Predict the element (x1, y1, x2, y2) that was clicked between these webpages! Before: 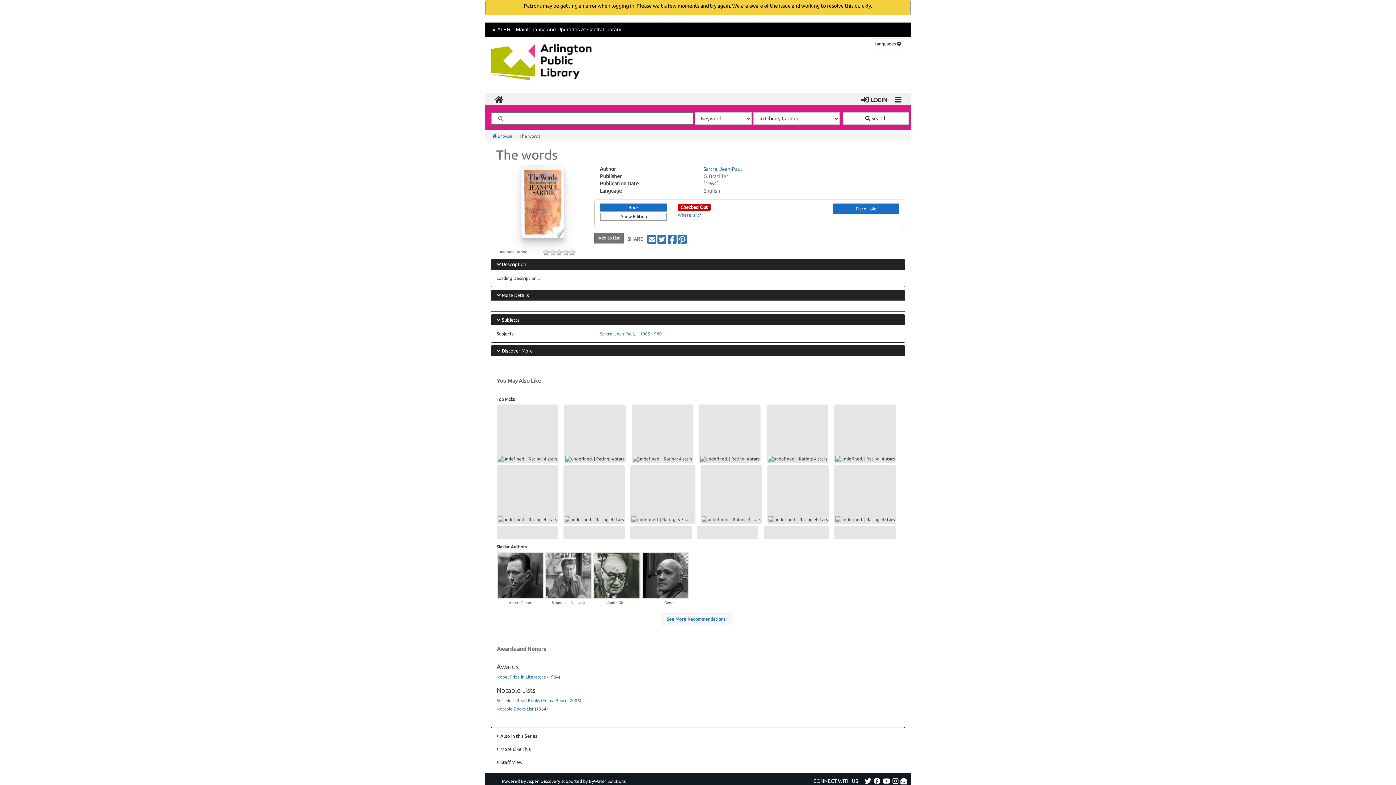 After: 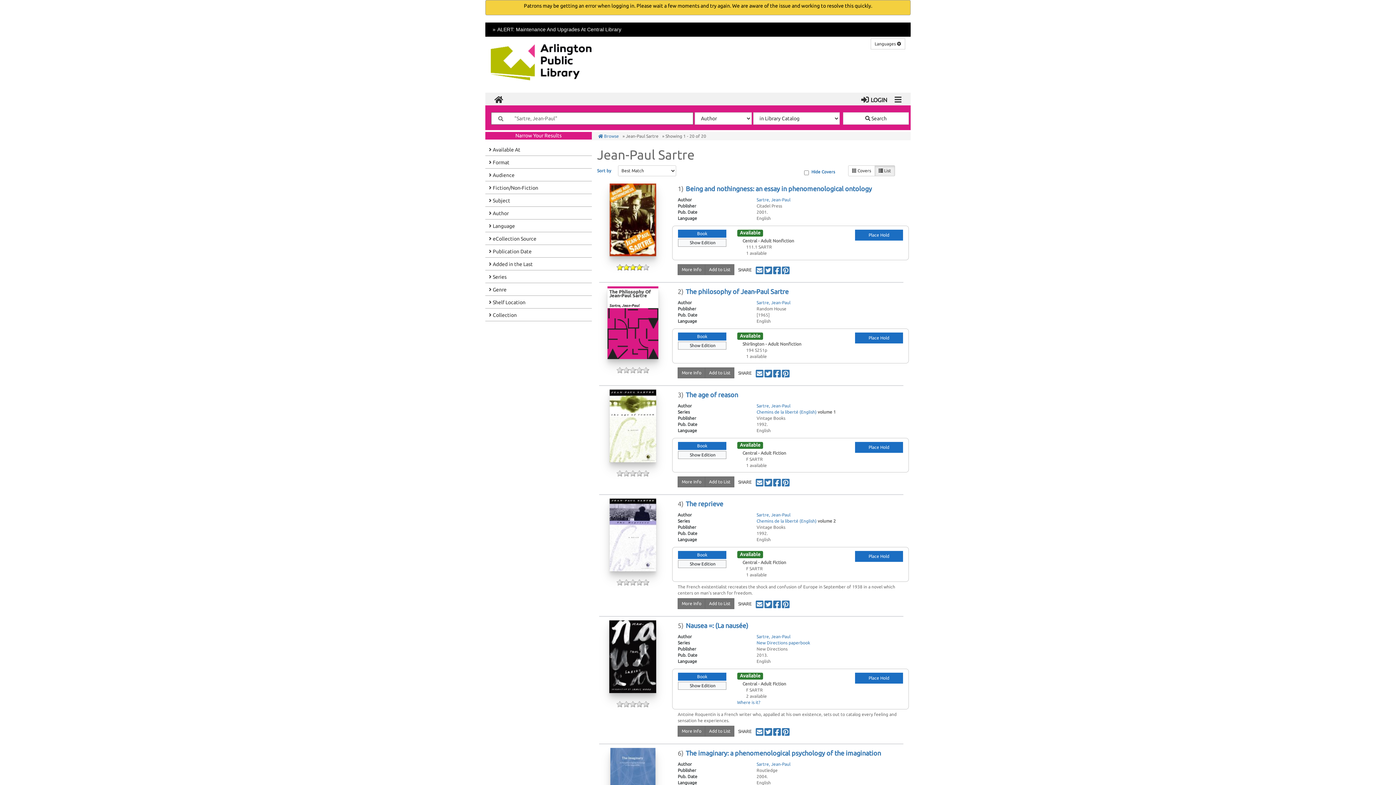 Action: bbox: (703, 166, 742, 171) label: Sartre, Jean-Paul